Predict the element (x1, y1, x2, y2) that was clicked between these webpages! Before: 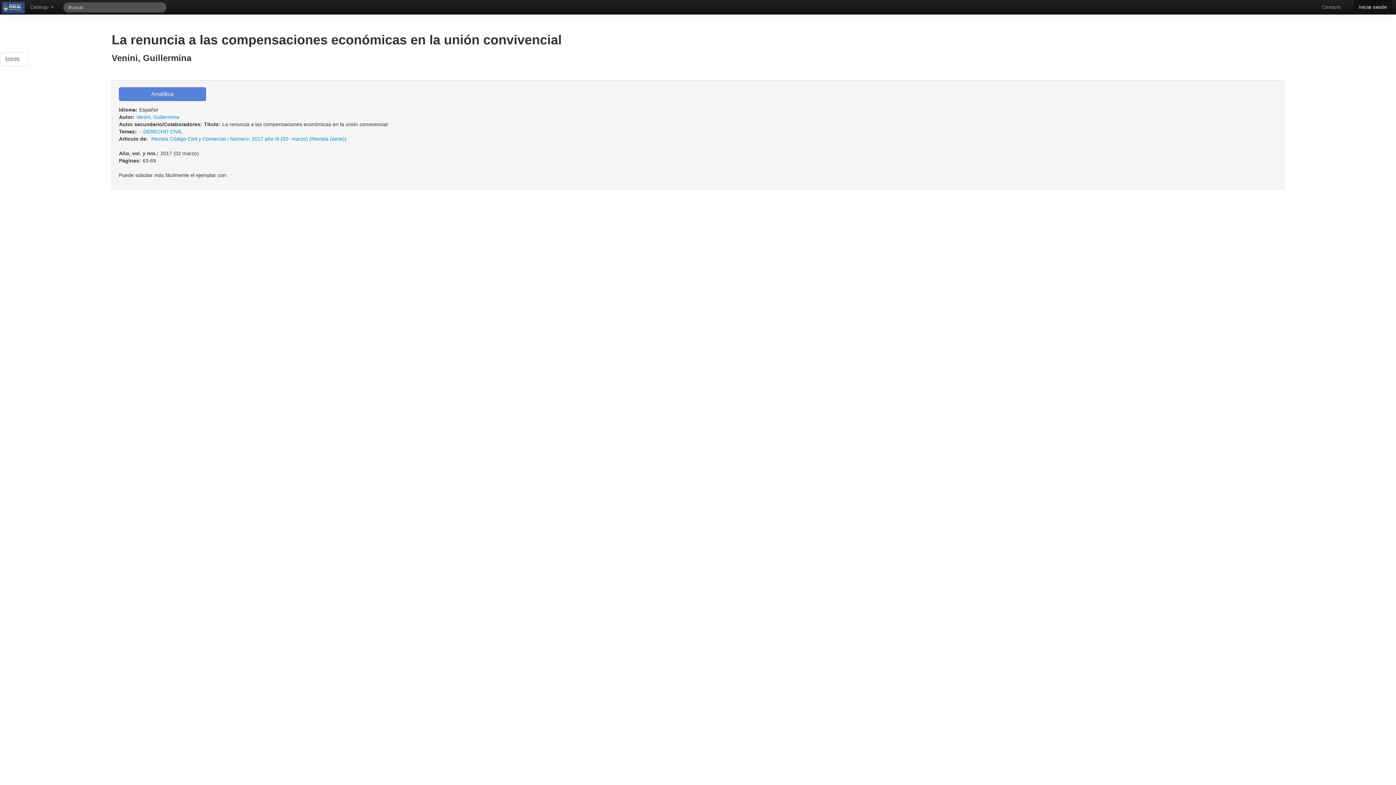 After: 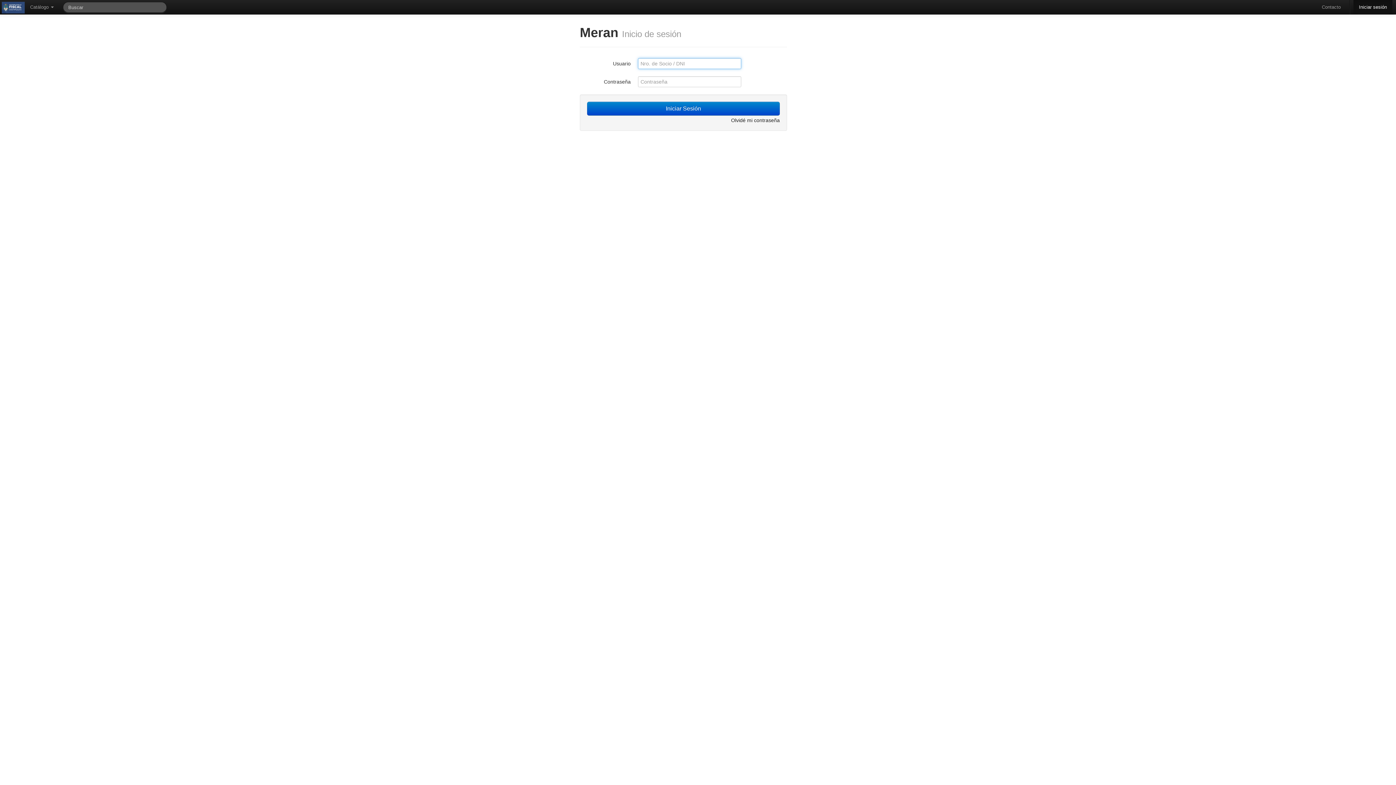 Action: bbox: (1353, 0, 1392, 14) label: Iniciar sesión